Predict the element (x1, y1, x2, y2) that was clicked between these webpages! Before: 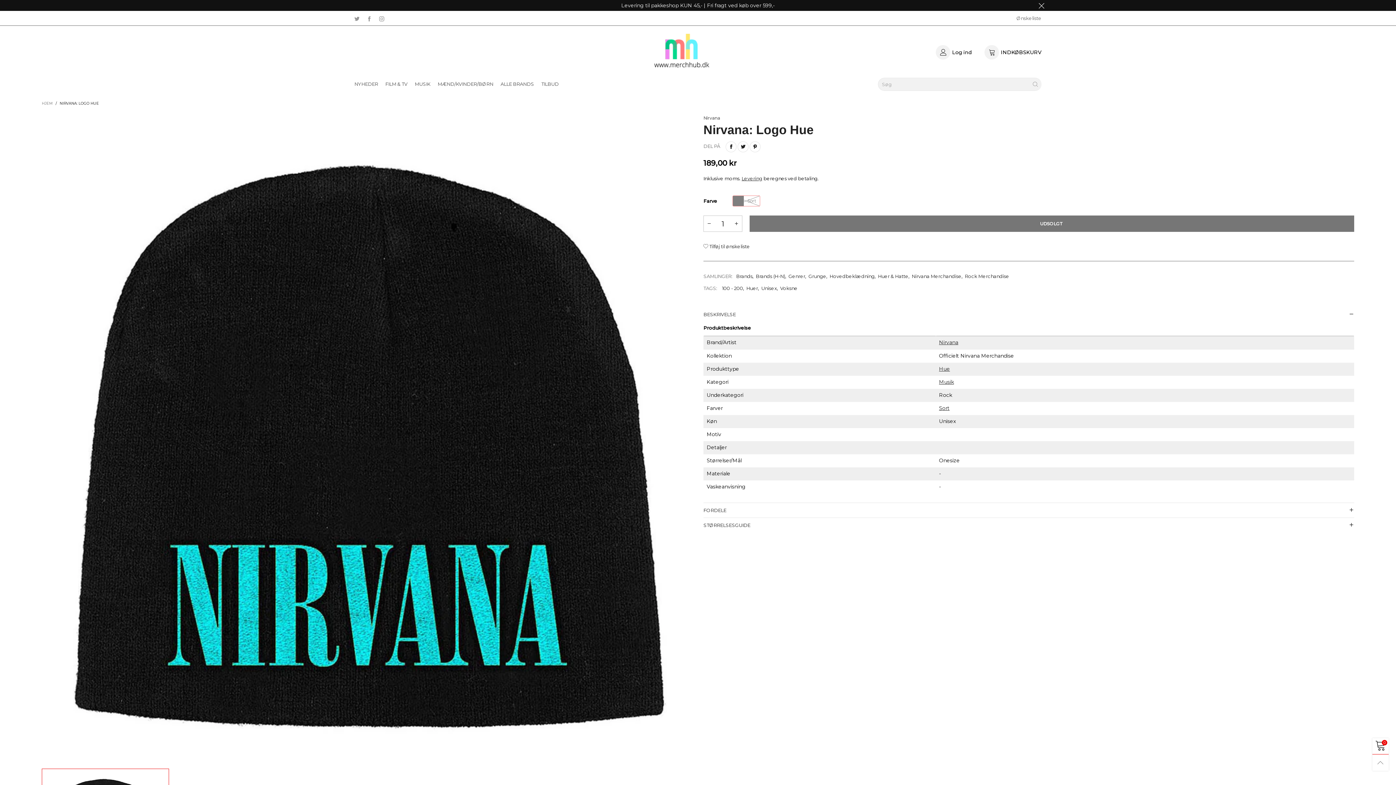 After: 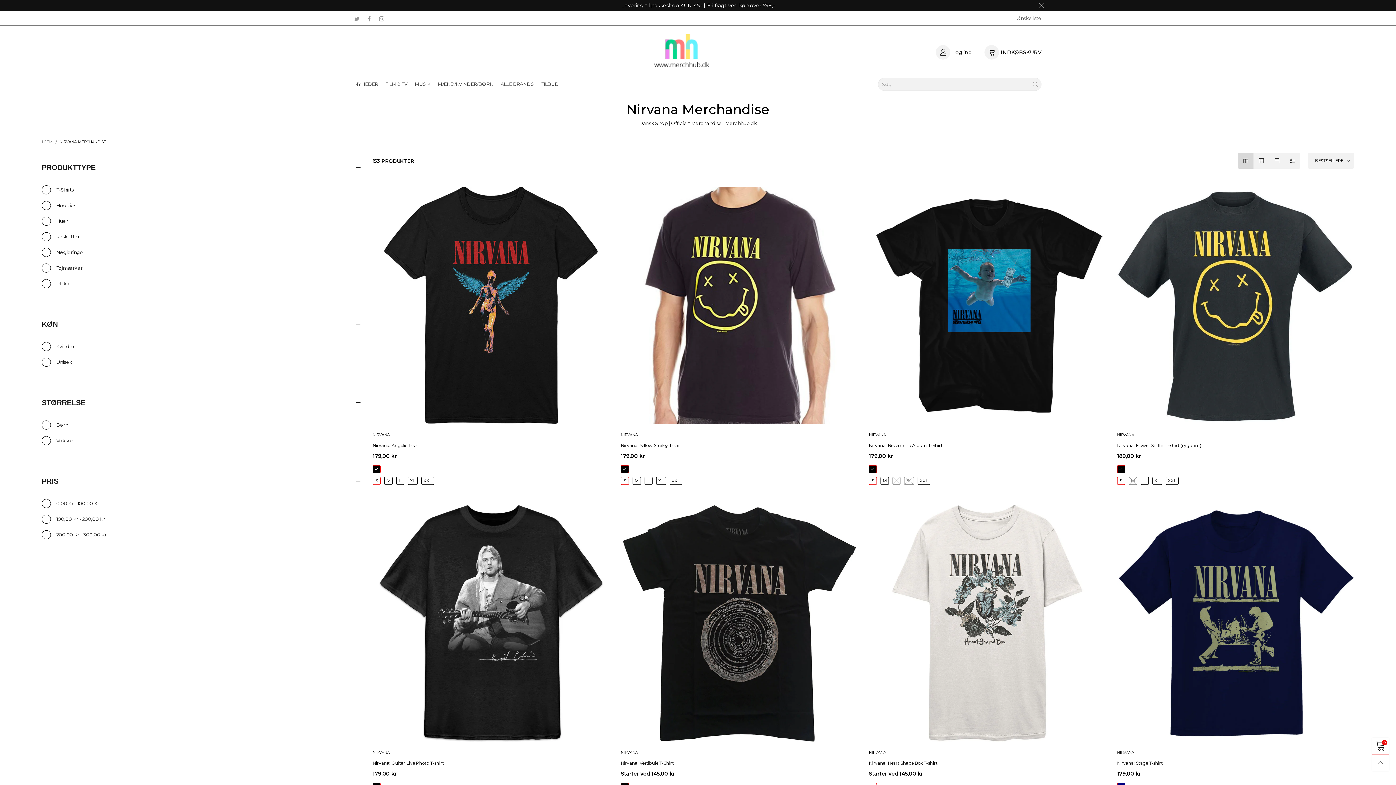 Action: label: Nirvana Merchandise bbox: (912, 272, 961, 280)